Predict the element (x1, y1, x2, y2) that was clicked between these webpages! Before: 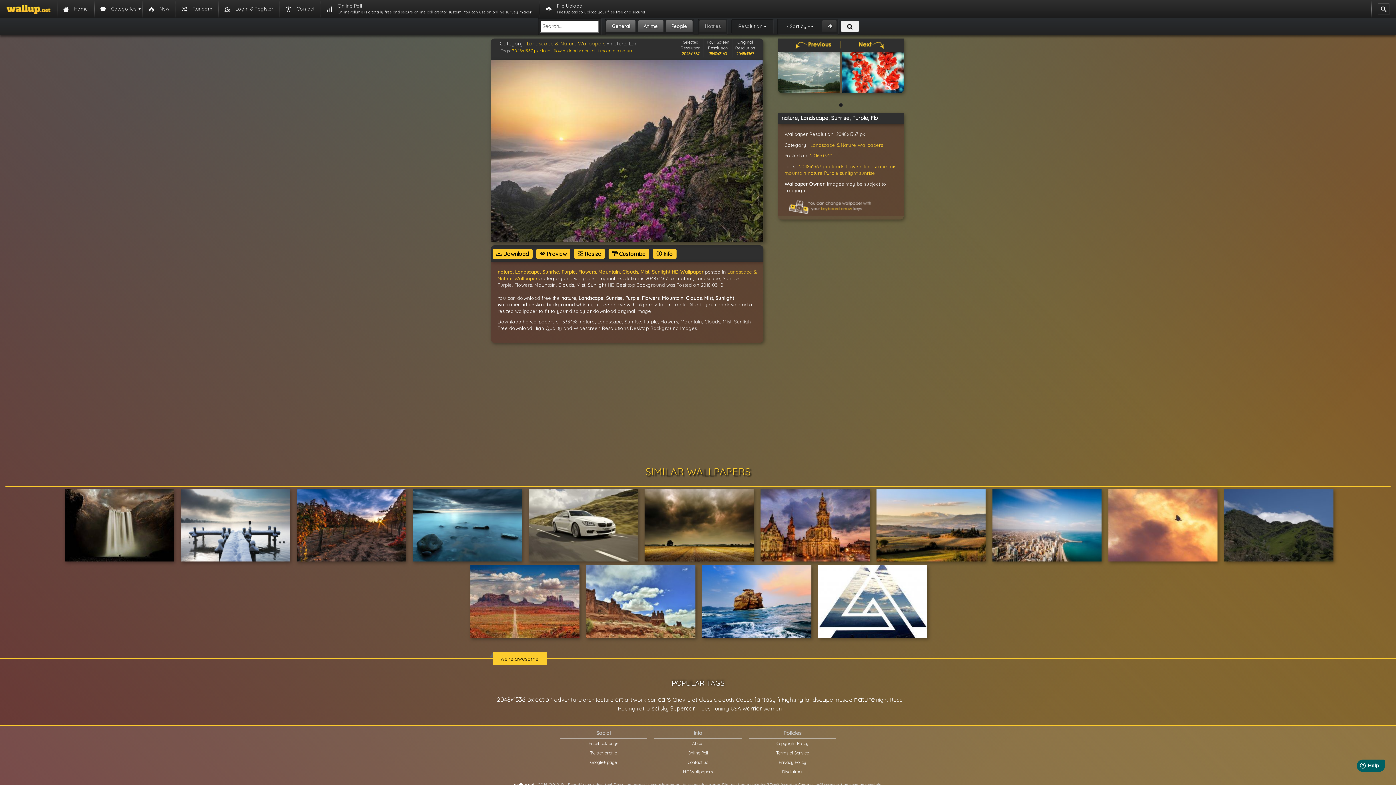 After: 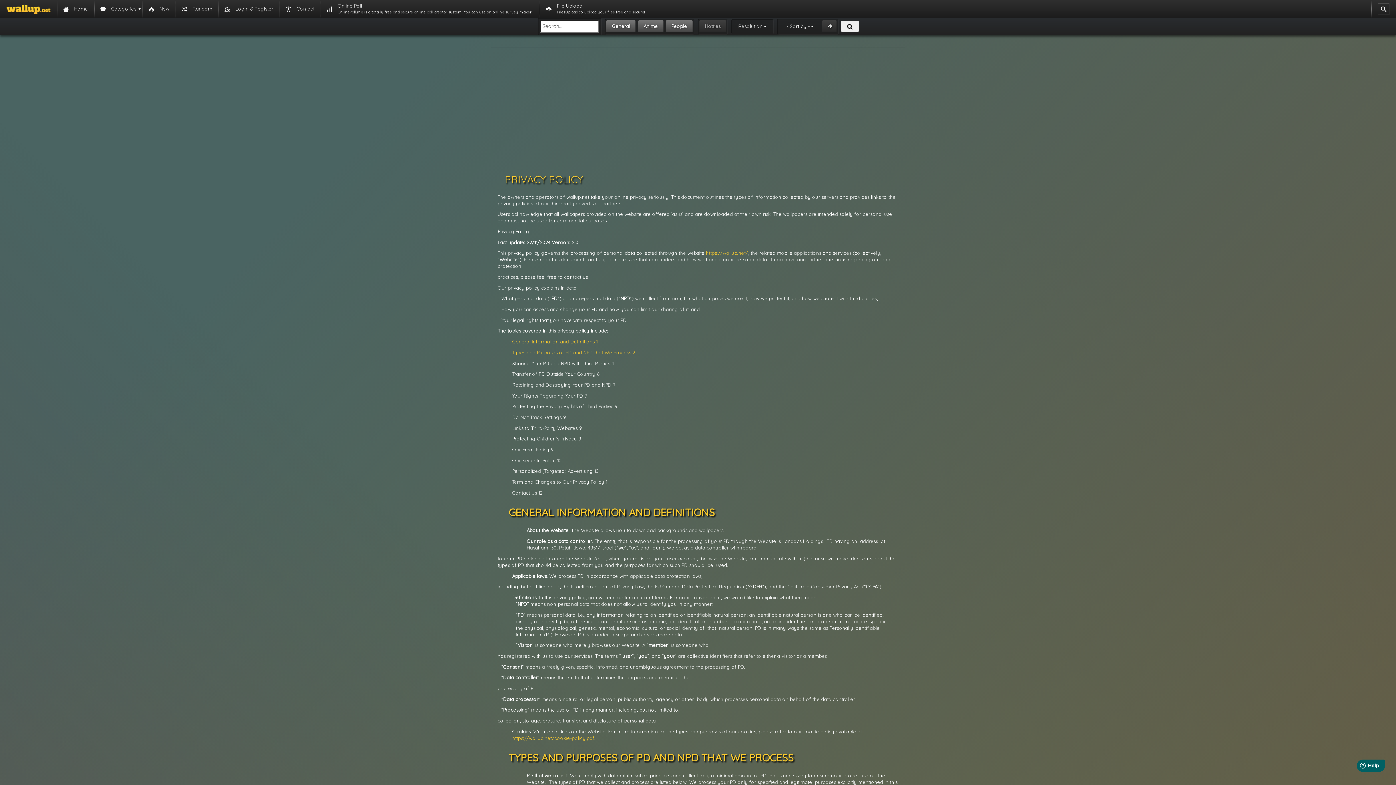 Action: bbox: (749, 759, 836, 767) label: Privacy Policy